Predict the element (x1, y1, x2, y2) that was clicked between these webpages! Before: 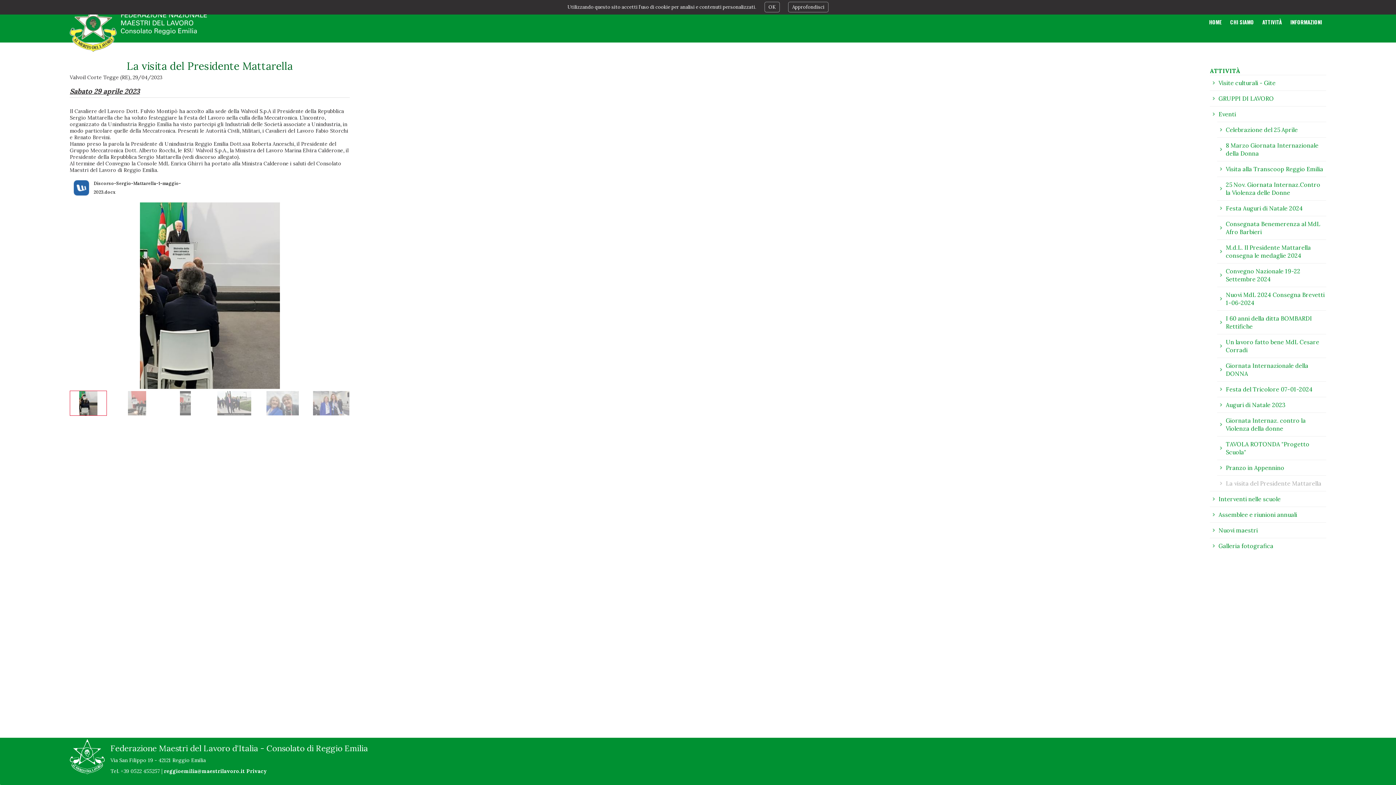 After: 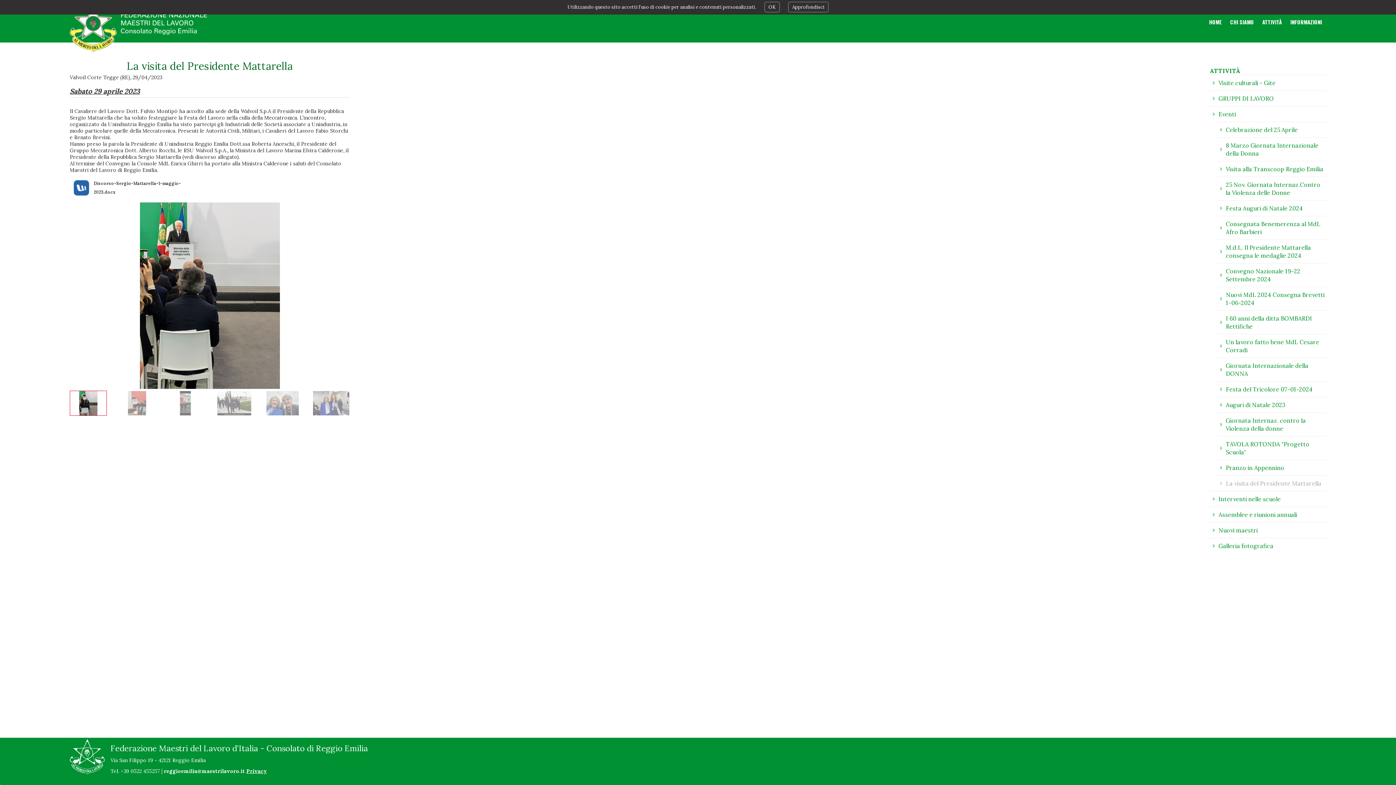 Action: bbox: (246, 768, 266, 774) label: Privacy